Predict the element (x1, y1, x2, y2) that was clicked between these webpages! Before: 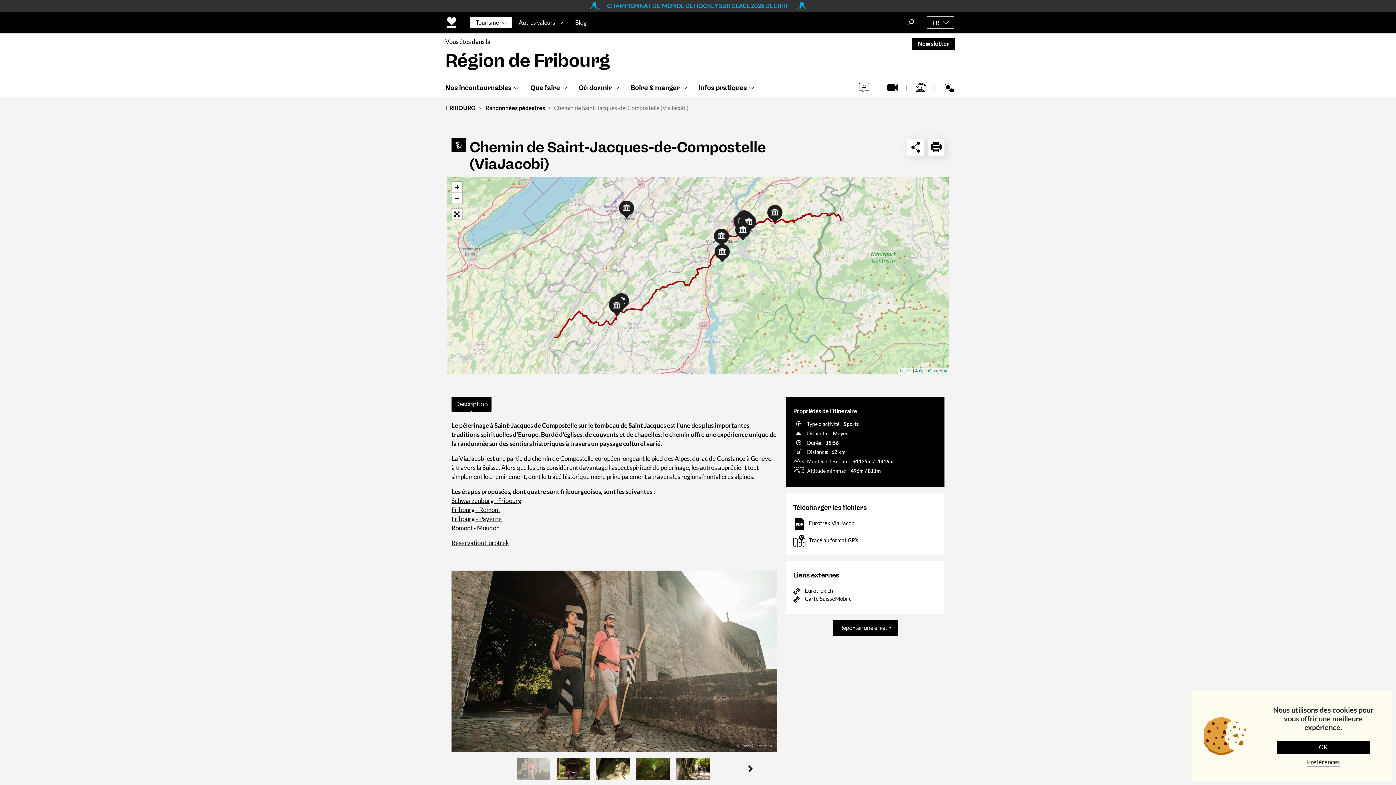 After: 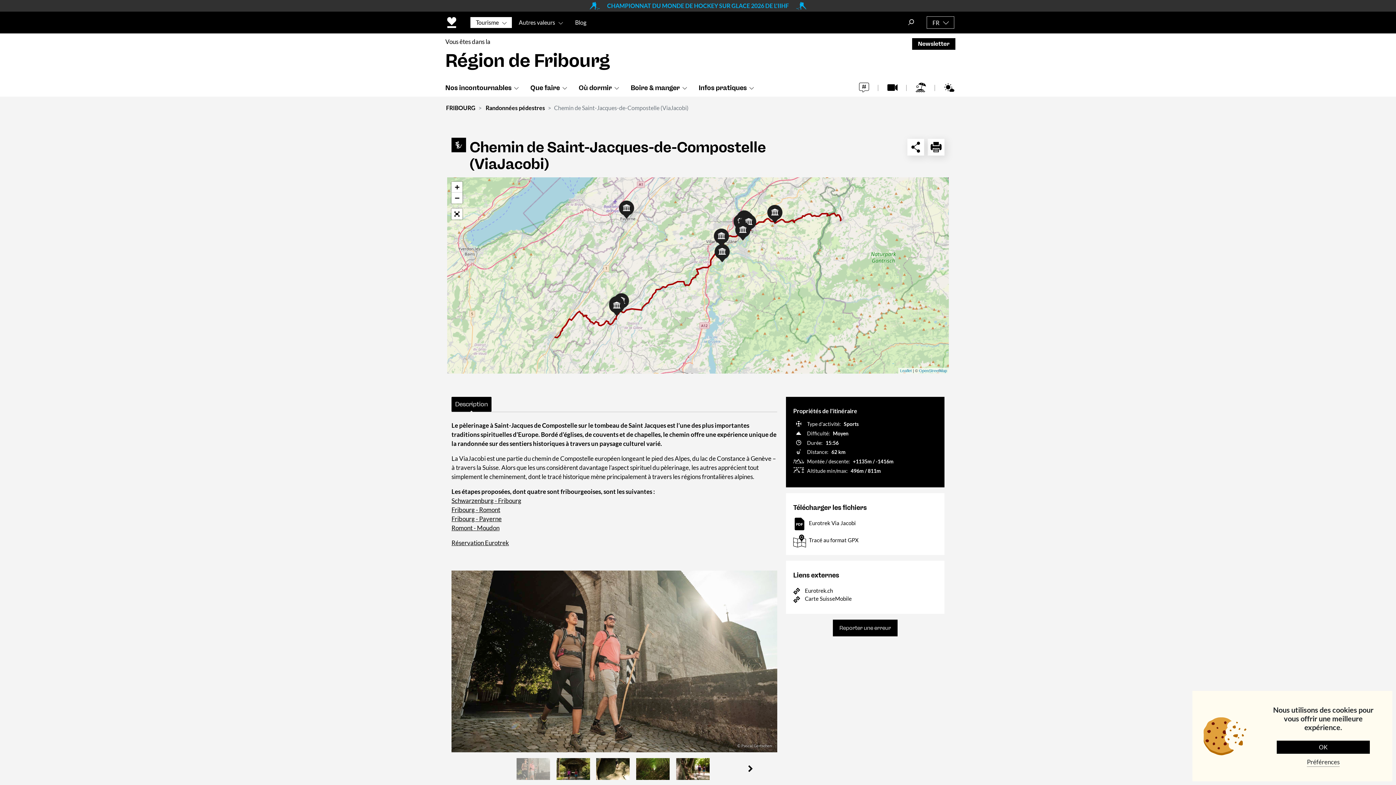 Action: bbox: (516, 764, 550, 772)